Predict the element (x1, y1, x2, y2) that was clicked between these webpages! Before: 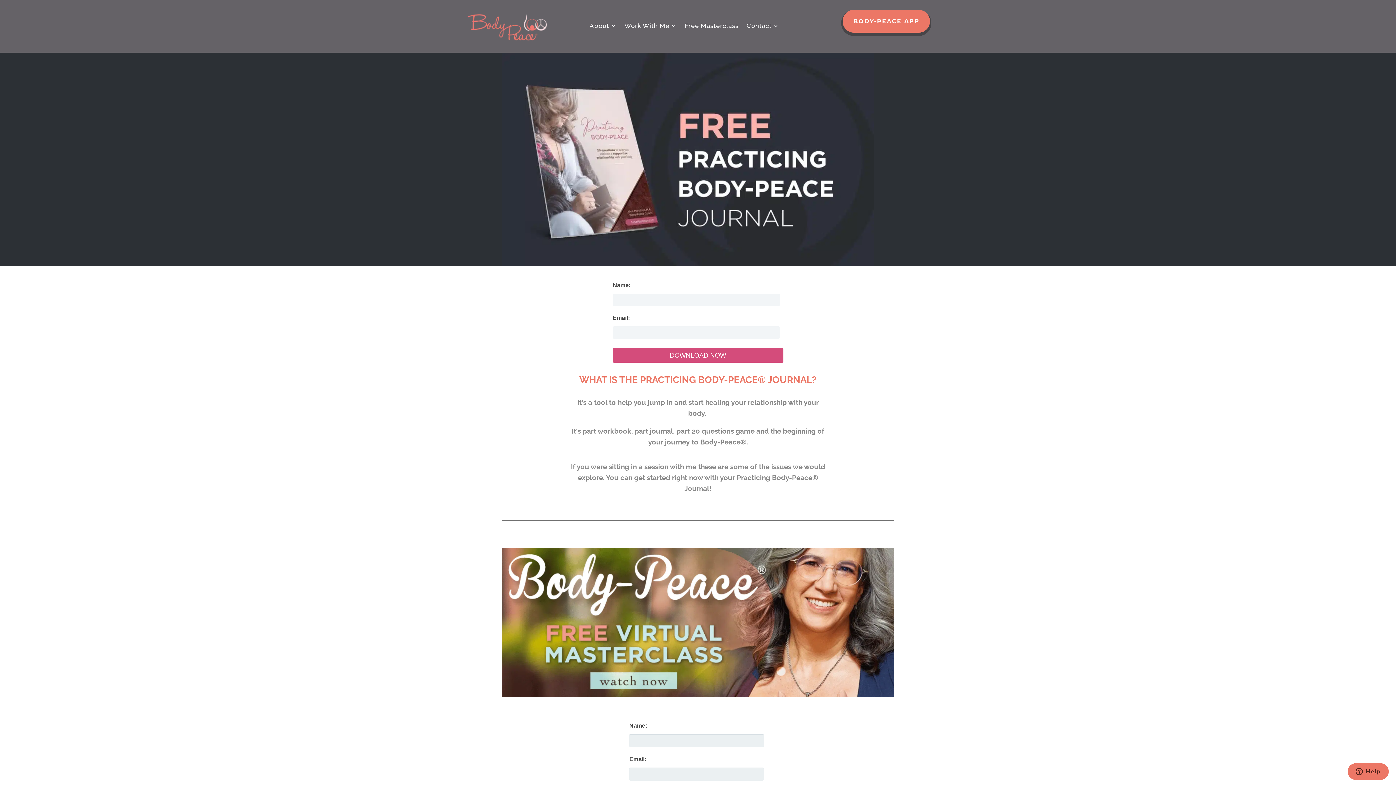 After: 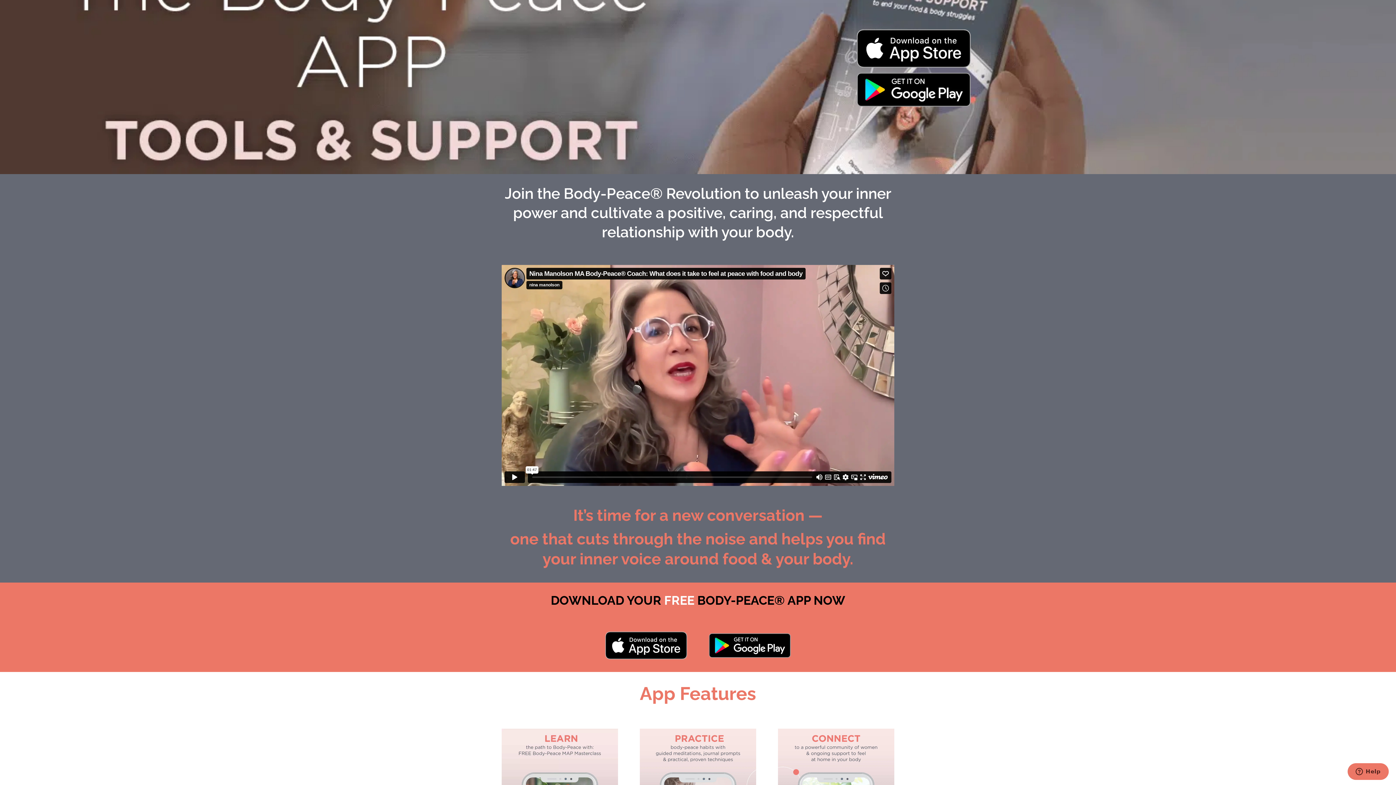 Action: label: BODY-PEACE APP bbox: (843, 9, 930, 32)